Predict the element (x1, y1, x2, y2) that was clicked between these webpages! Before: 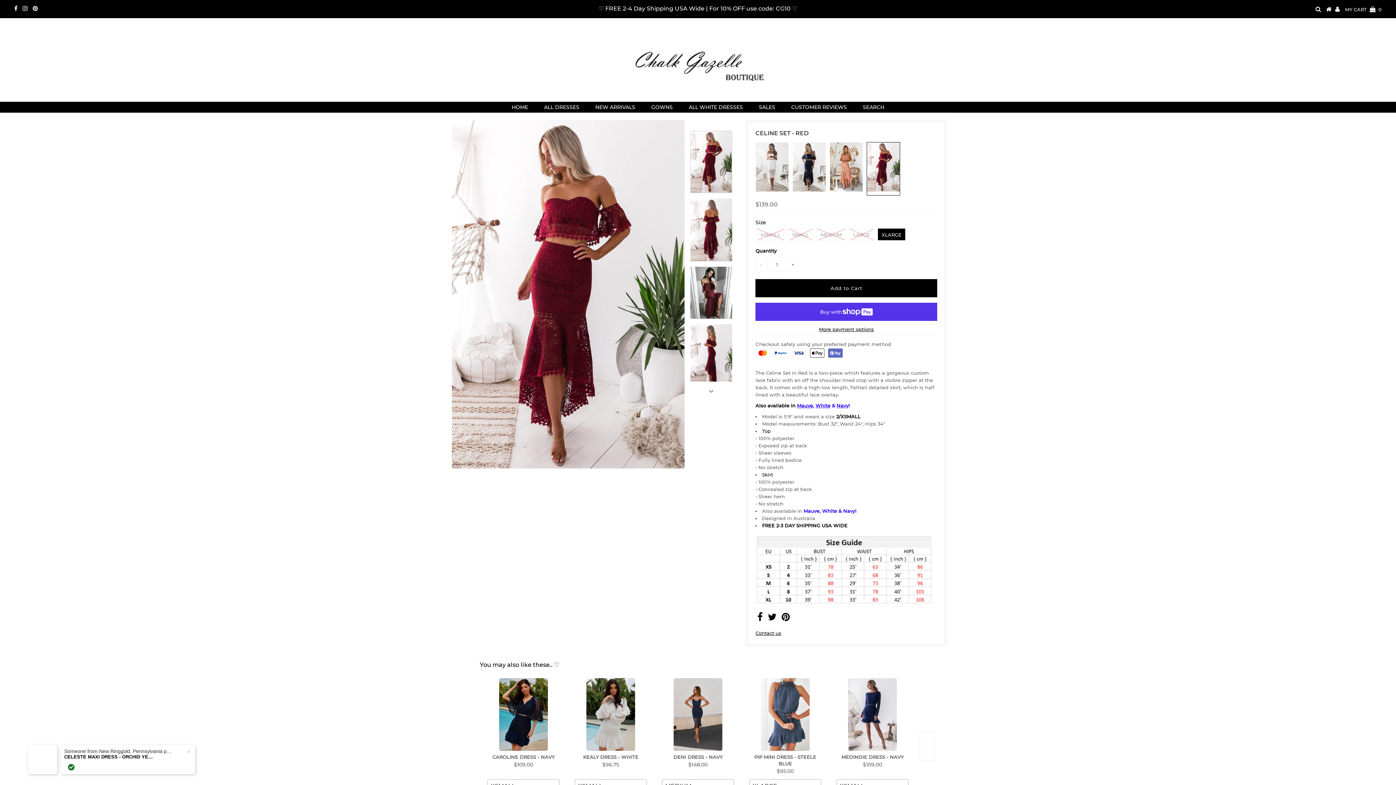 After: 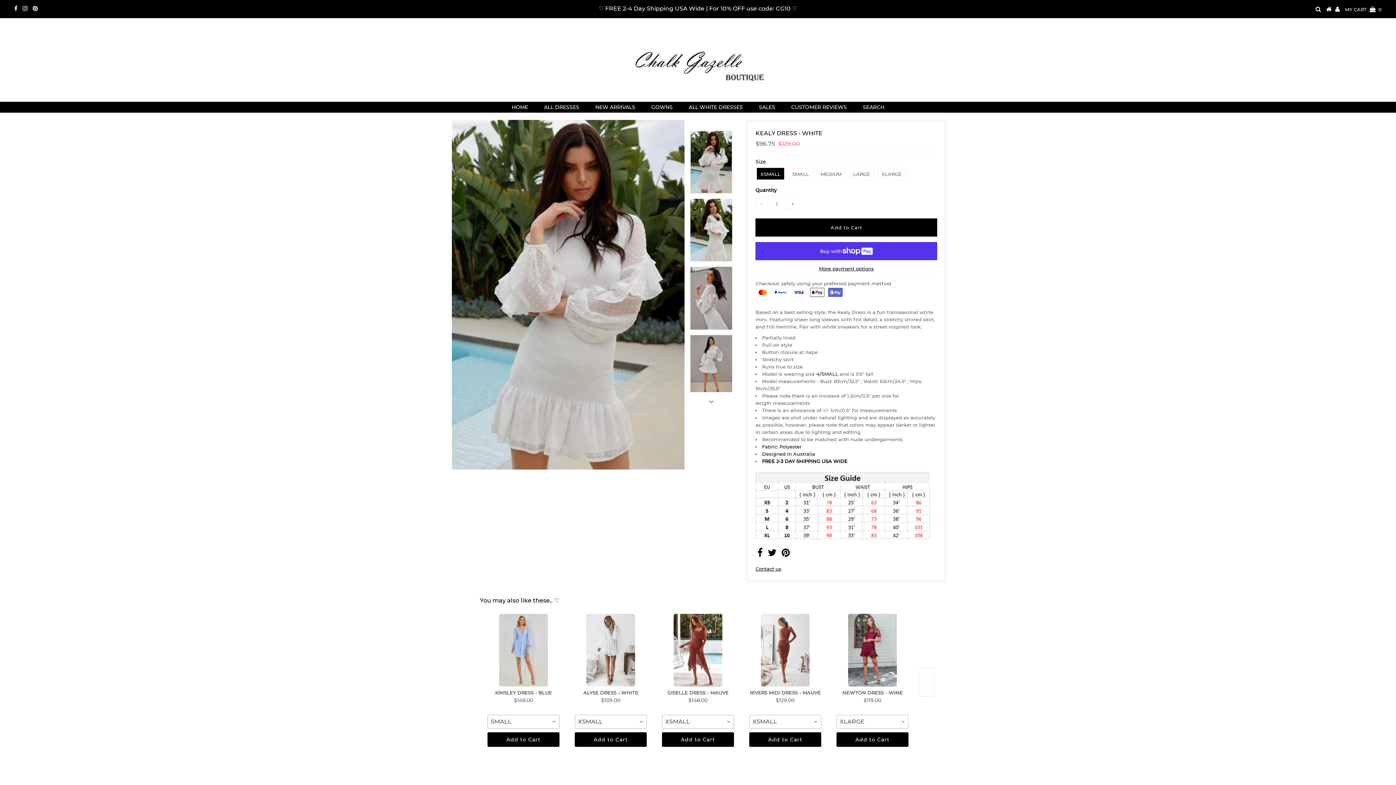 Action: bbox: (574, 678, 646, 751)